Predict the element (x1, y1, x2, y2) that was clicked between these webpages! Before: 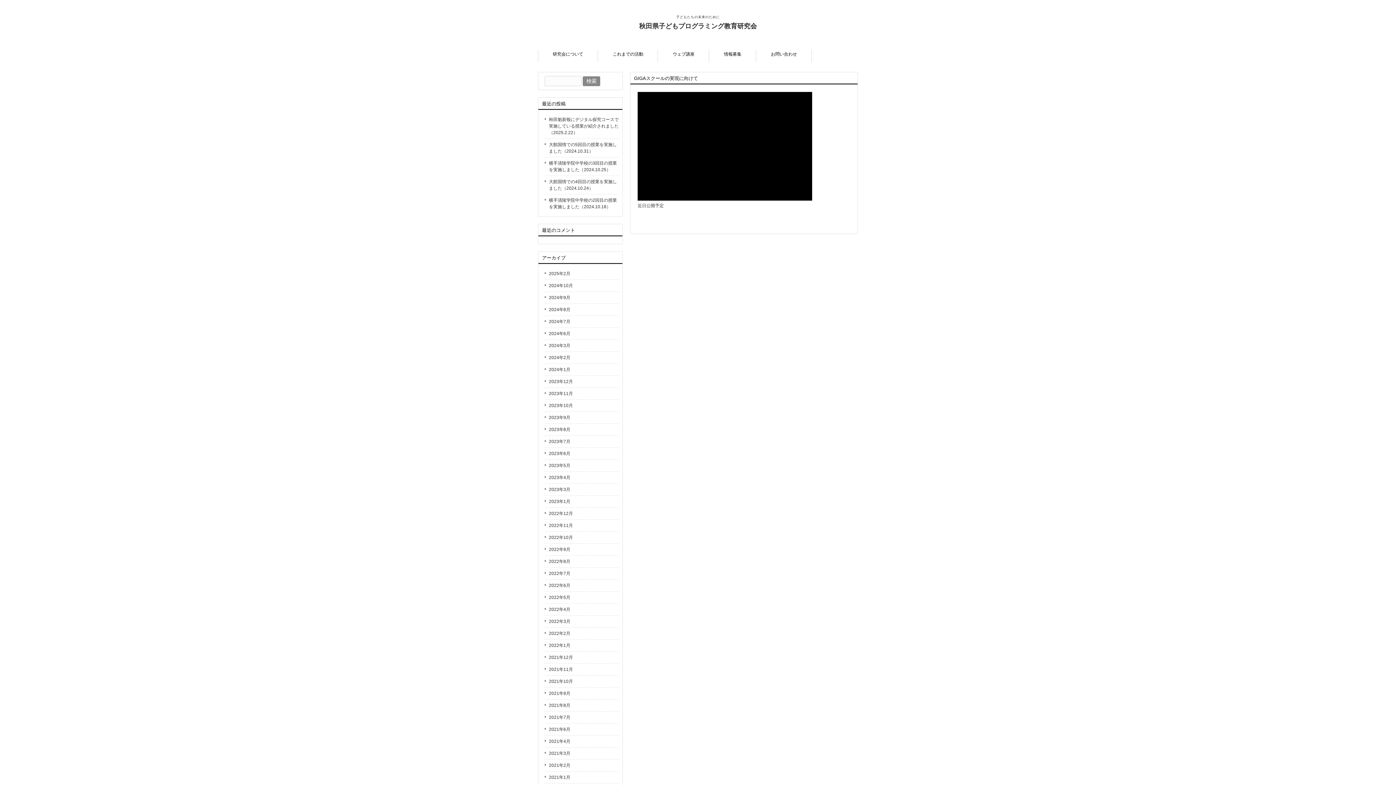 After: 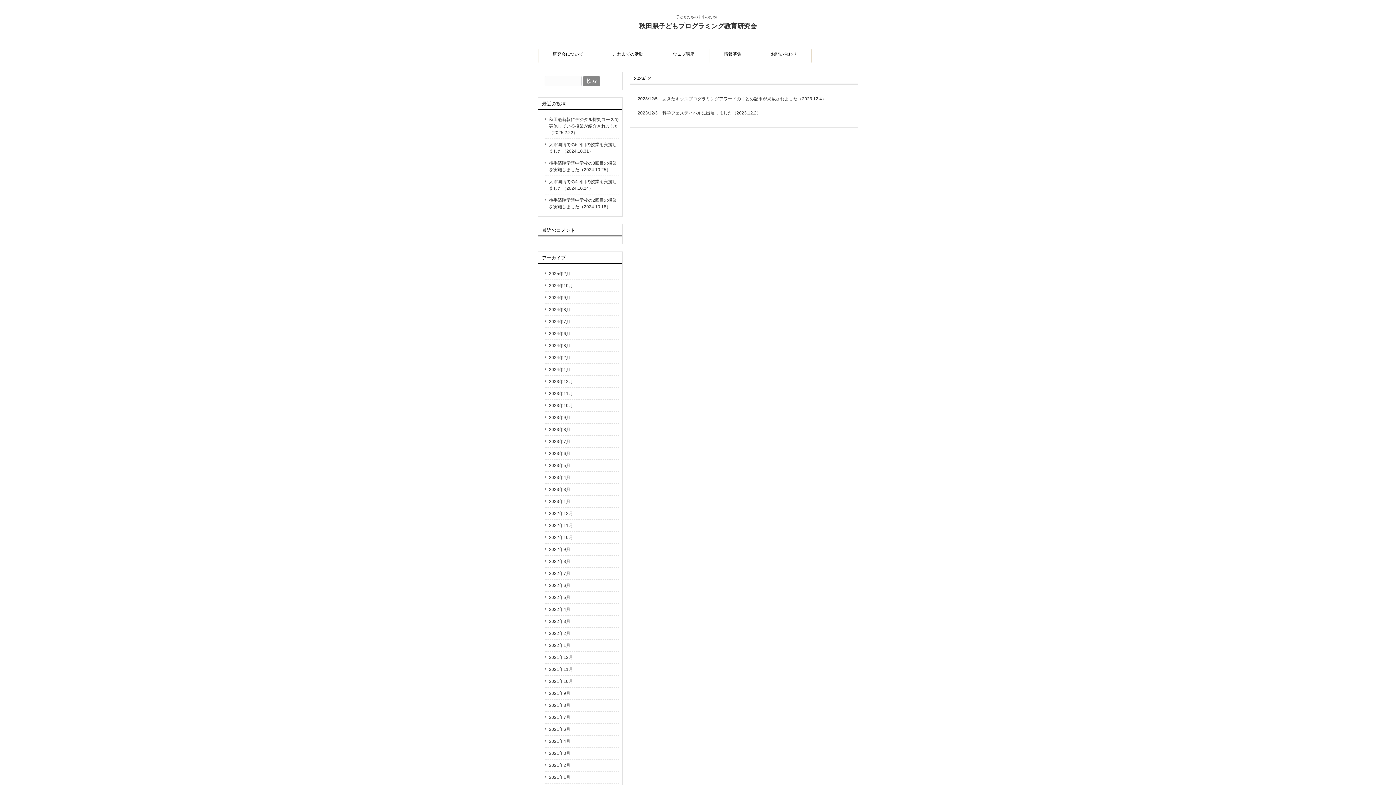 Action: label: 2023年12月 bbox: (544, 376, 618, 388)